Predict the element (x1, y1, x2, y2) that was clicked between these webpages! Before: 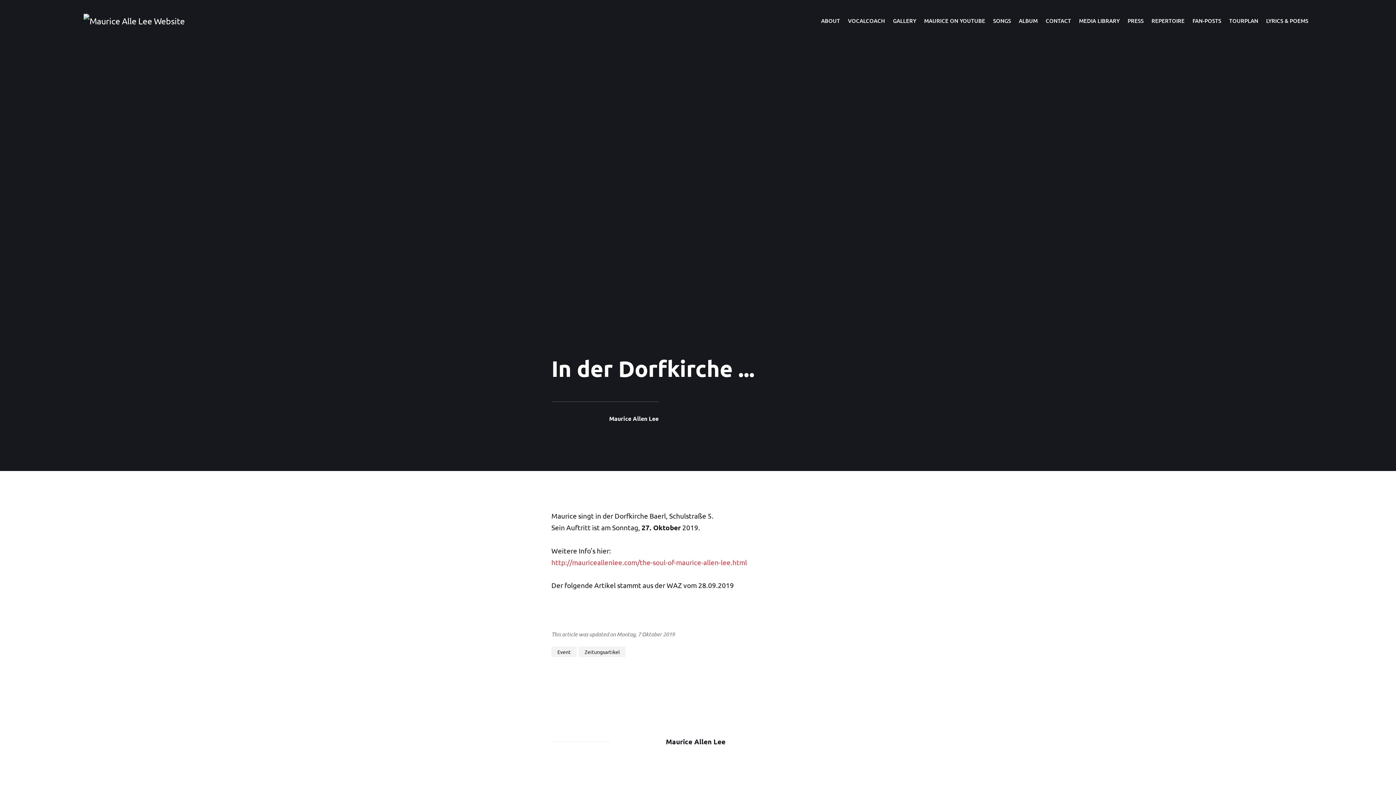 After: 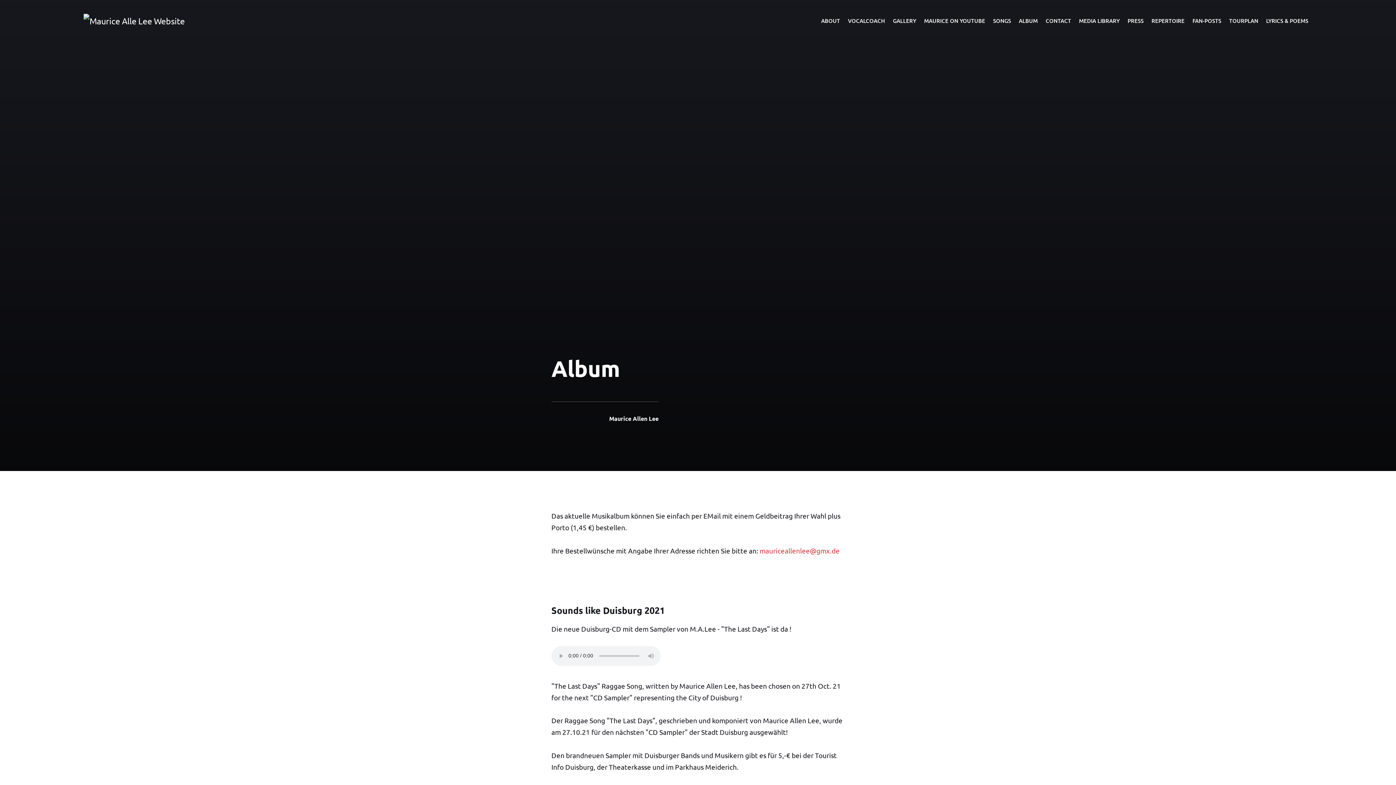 Action: label: ALBUM bbox: (1015, 16, 1041, 25)